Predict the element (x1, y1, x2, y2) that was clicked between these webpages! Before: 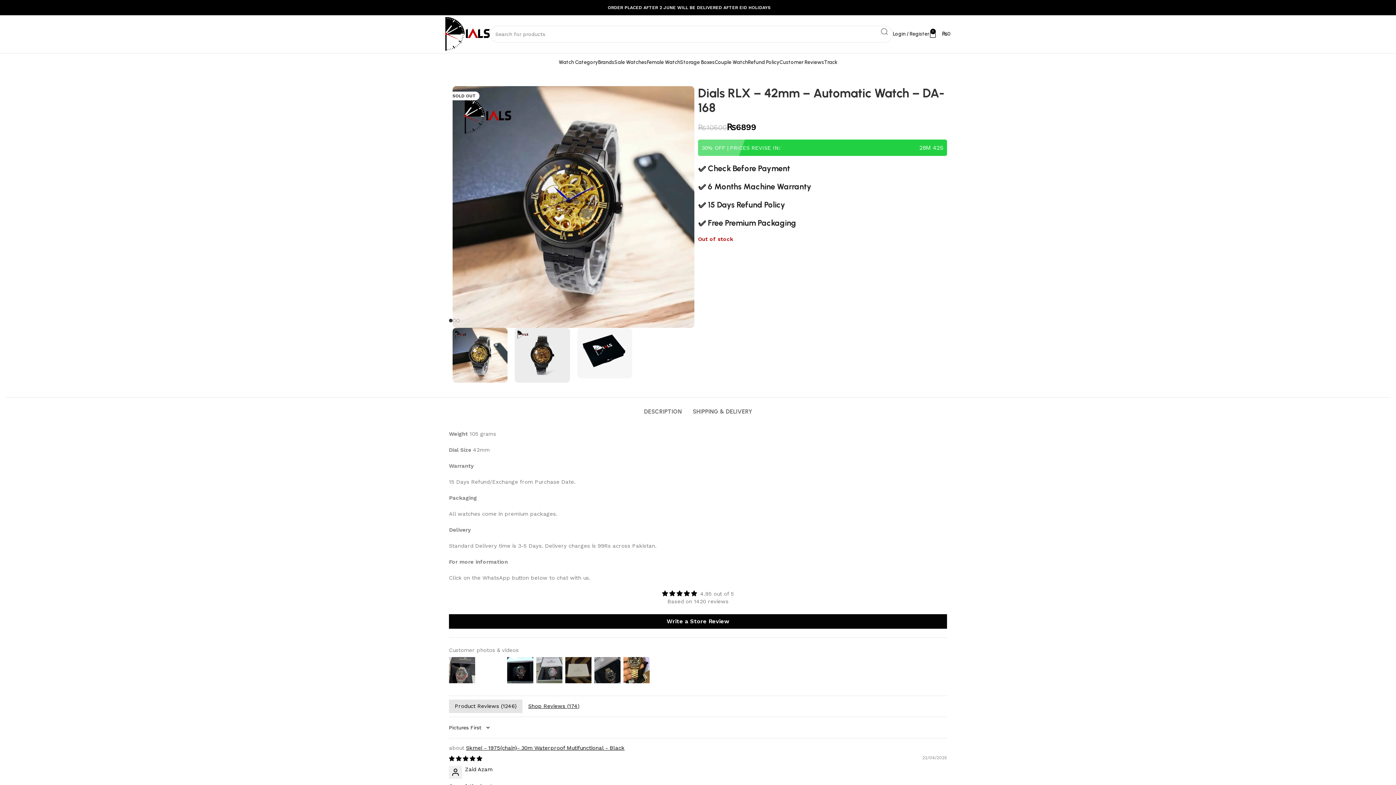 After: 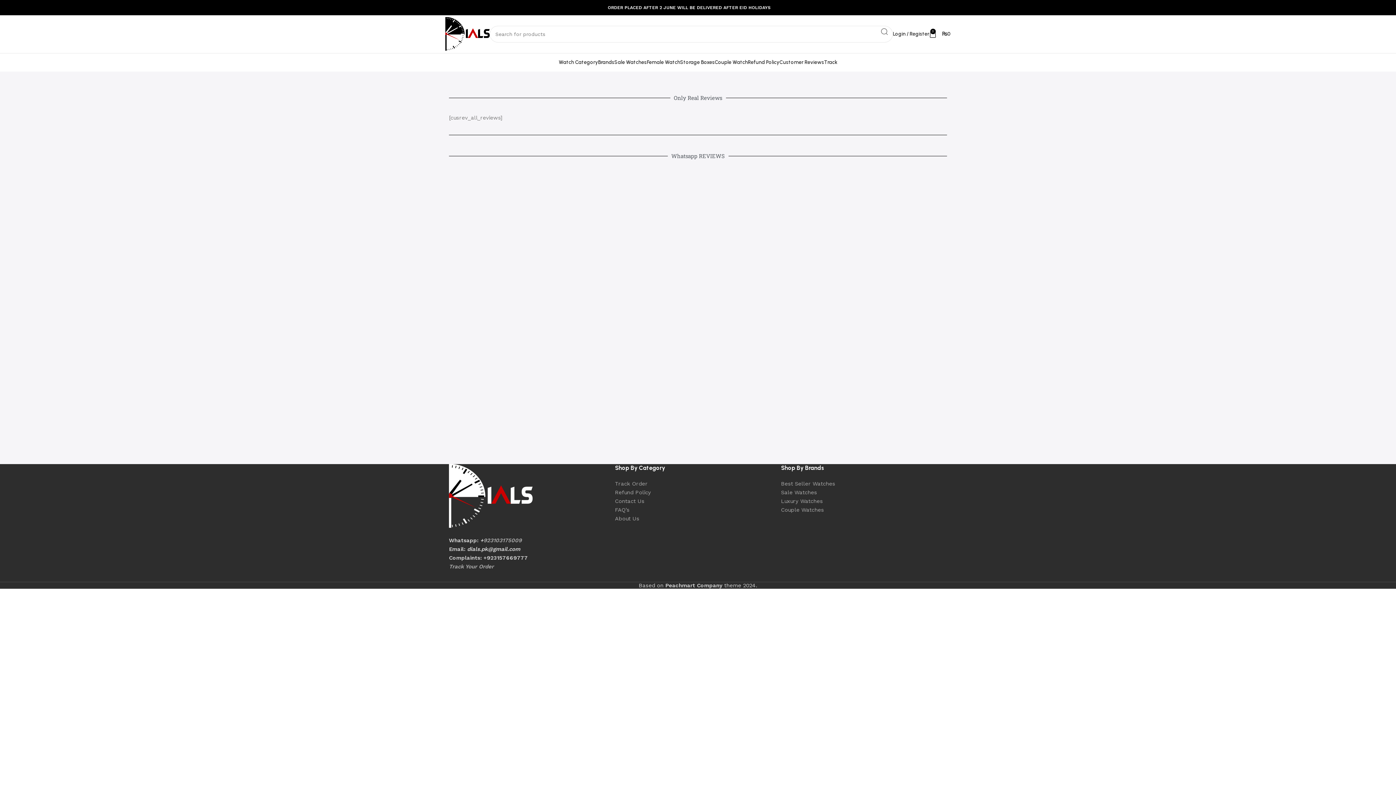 Action: label: Customer Reviews bbox: (779, 55, 824, 69)